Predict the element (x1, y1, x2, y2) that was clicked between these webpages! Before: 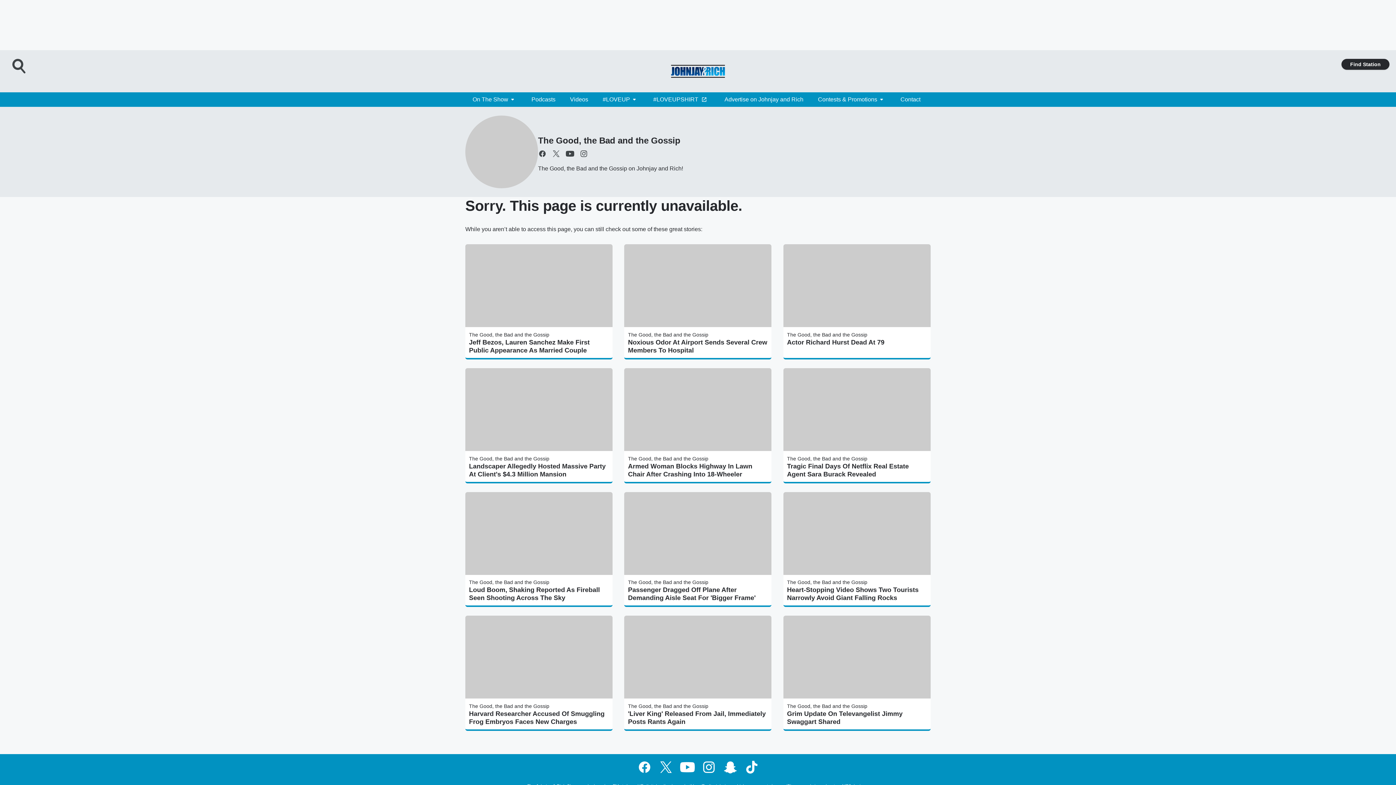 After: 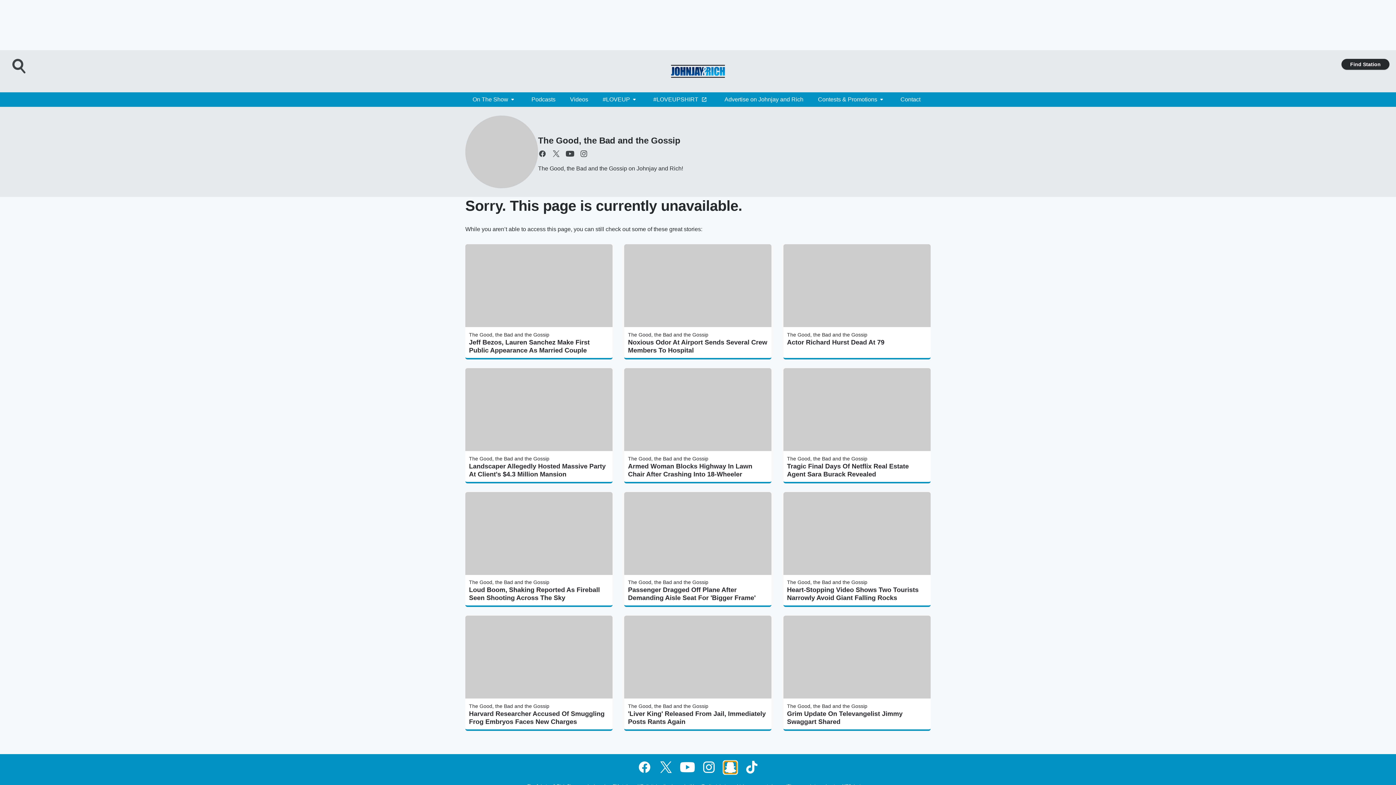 Action: label: Visit us on snapchat bbox: (722, 760, 738, 775)